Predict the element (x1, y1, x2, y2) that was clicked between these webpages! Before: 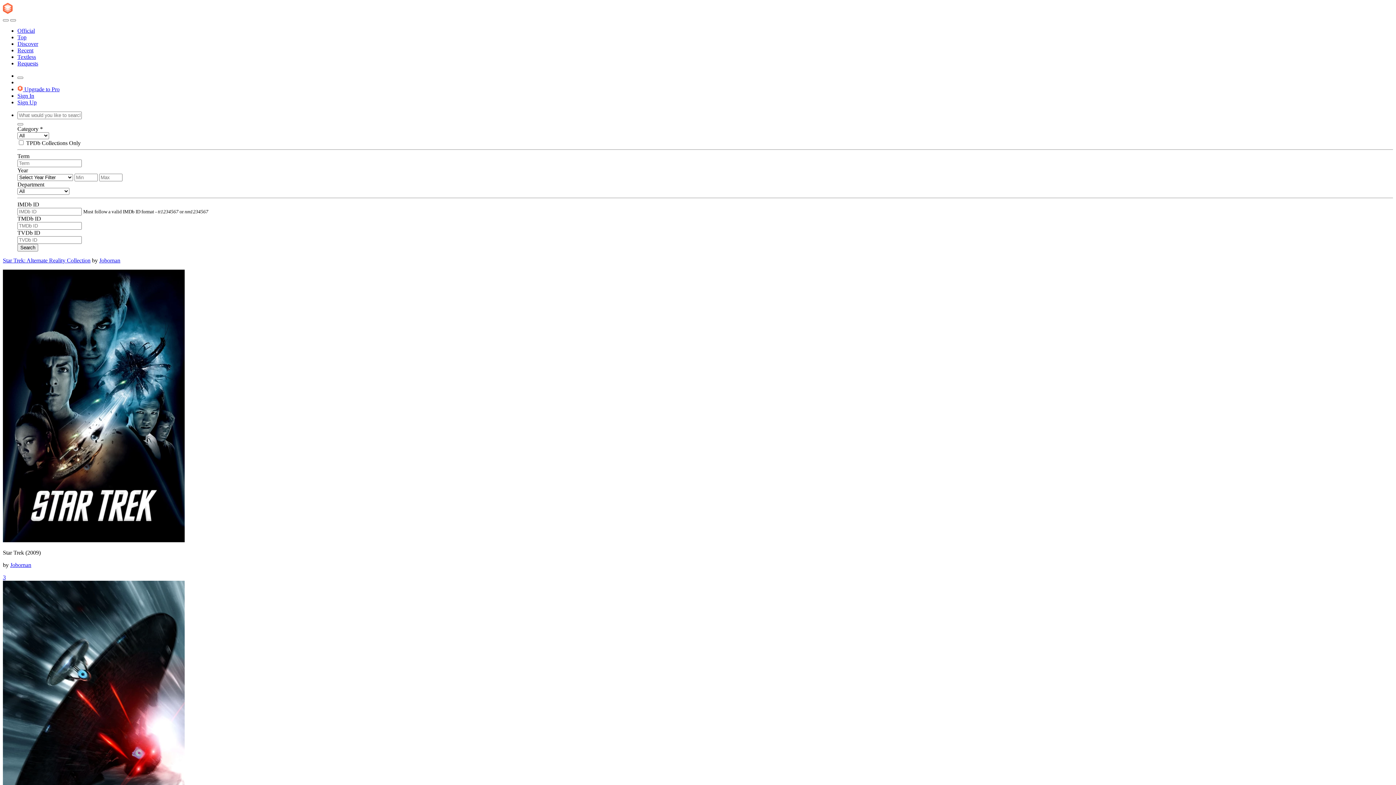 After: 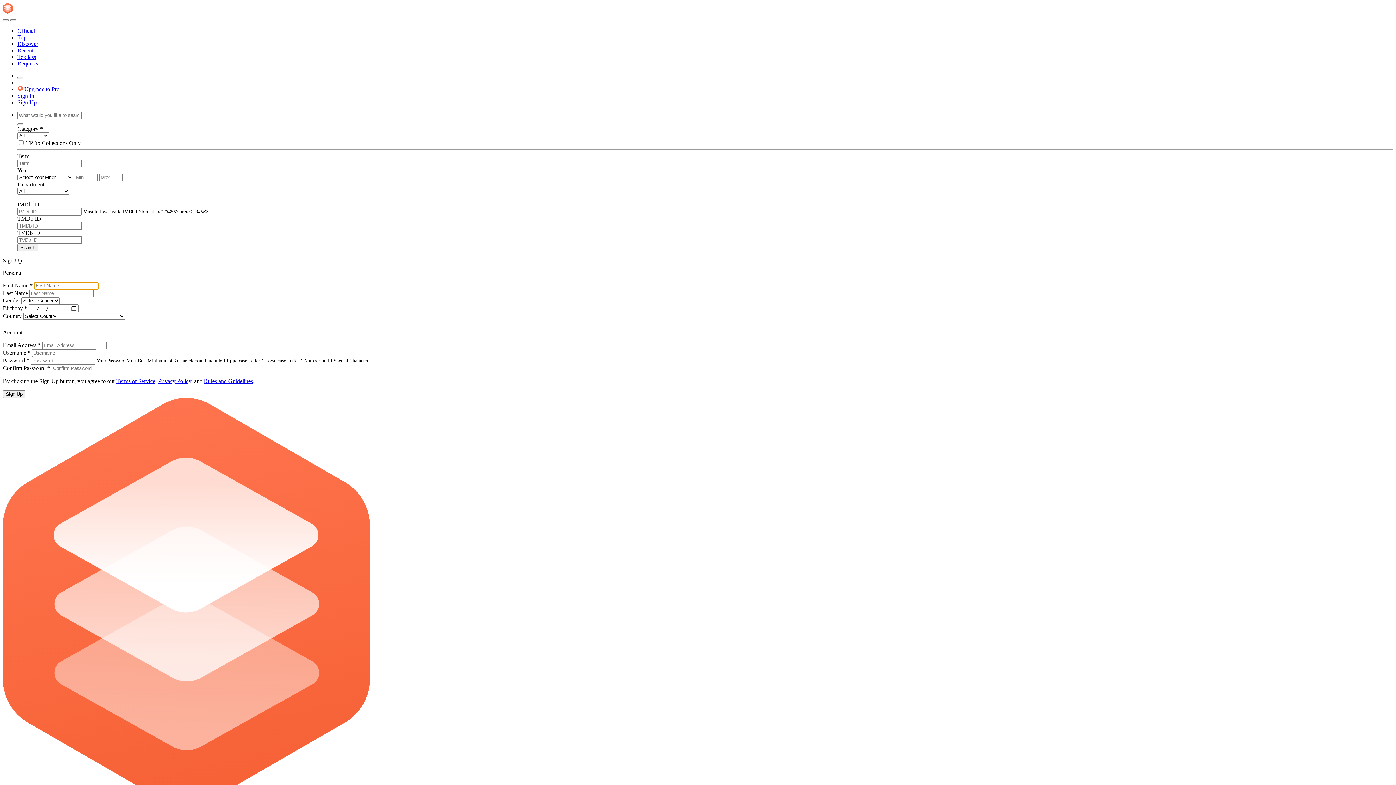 Action: label: Sign Up bbox: (17, 99, 36, 105)